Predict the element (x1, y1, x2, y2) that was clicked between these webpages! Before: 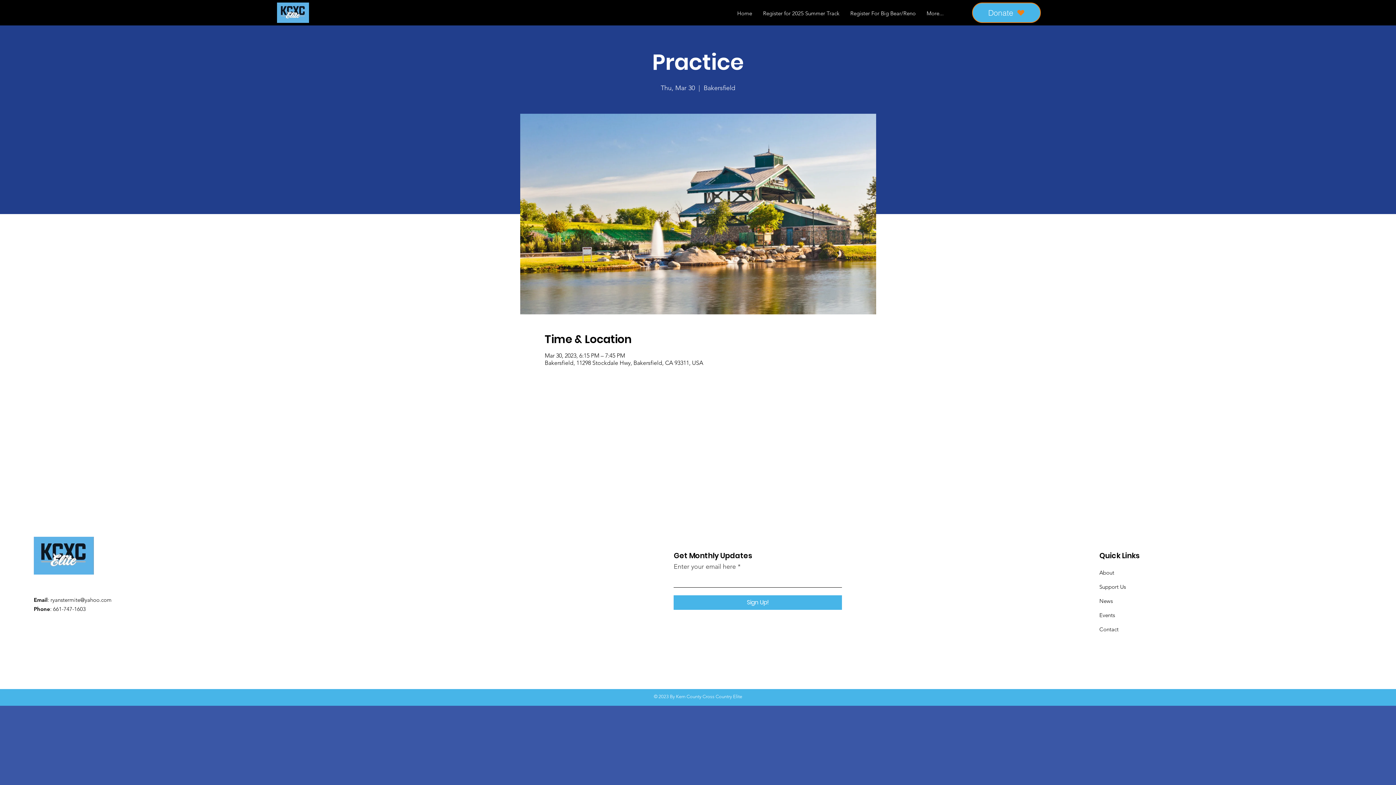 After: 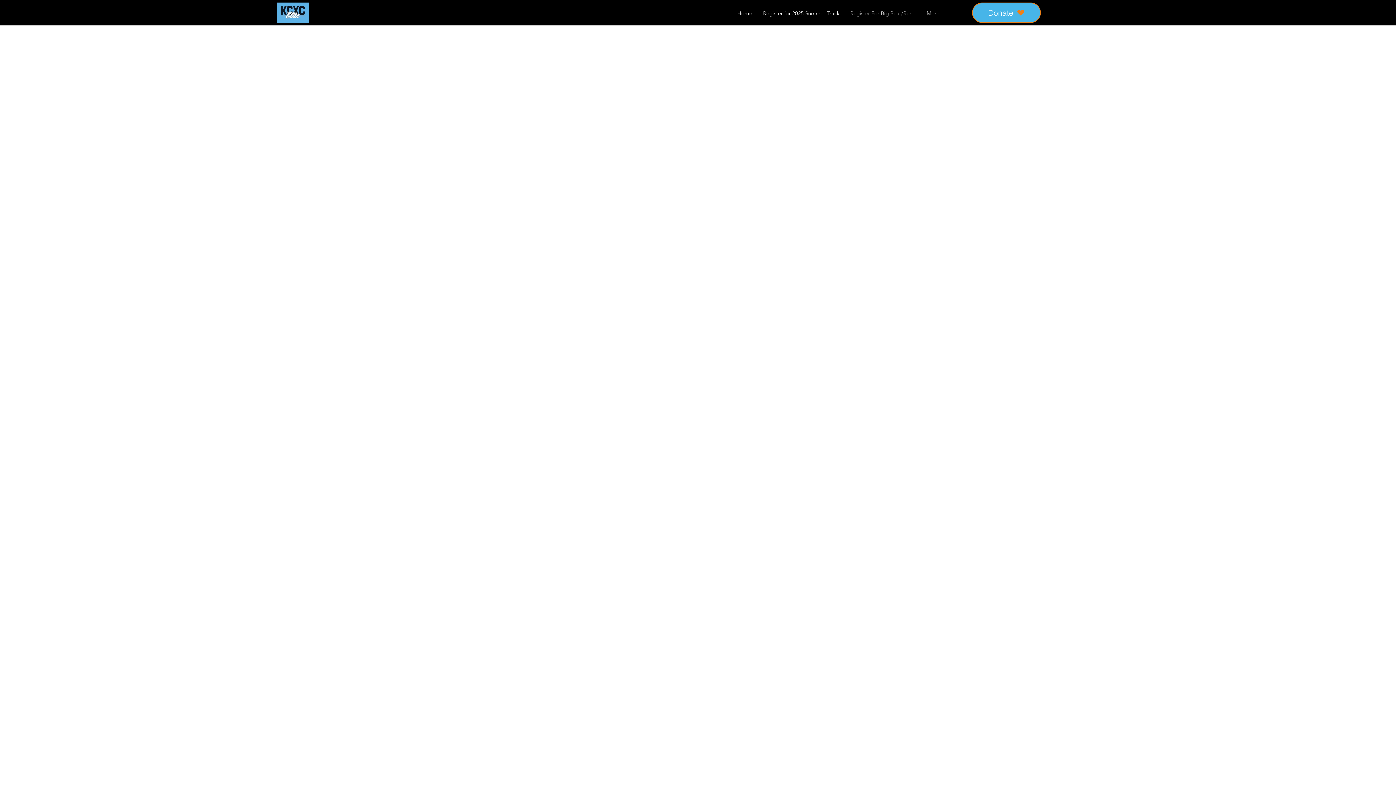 Action: label: Register For Big Bear/Reno bbox: (845, 6, 921, 20)